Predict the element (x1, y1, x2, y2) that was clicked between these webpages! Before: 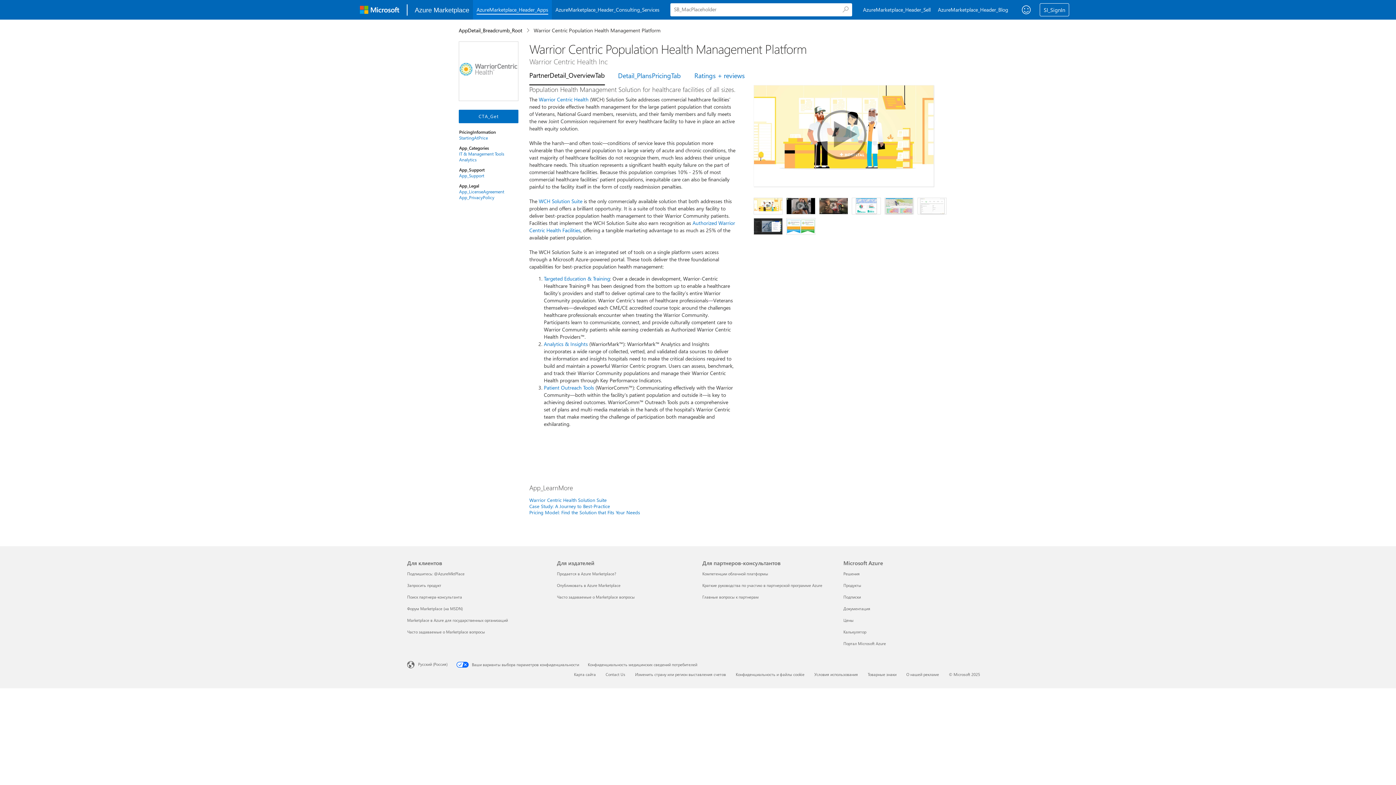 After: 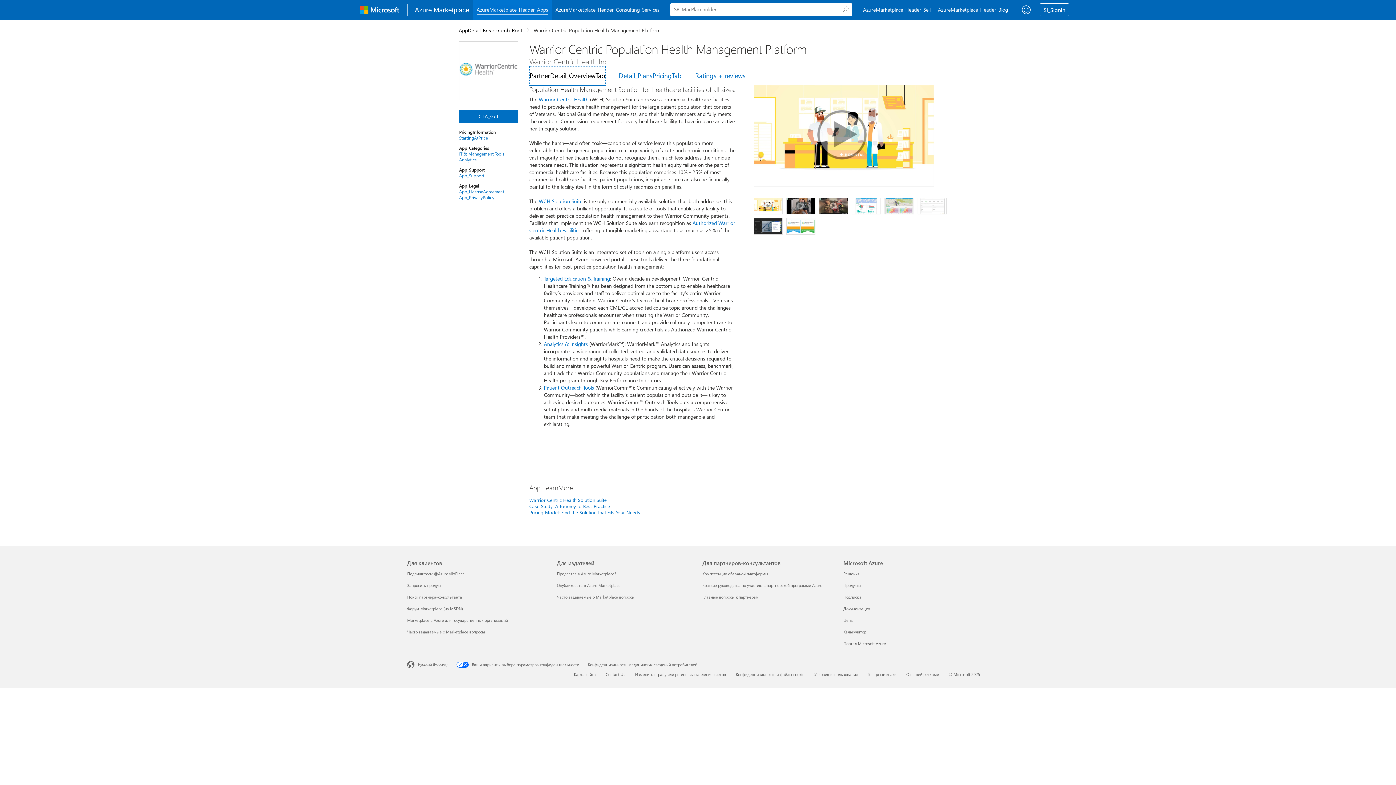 Action: bbox: (529, 66, 617, 84) label: PartnerDetail_OverviewTab